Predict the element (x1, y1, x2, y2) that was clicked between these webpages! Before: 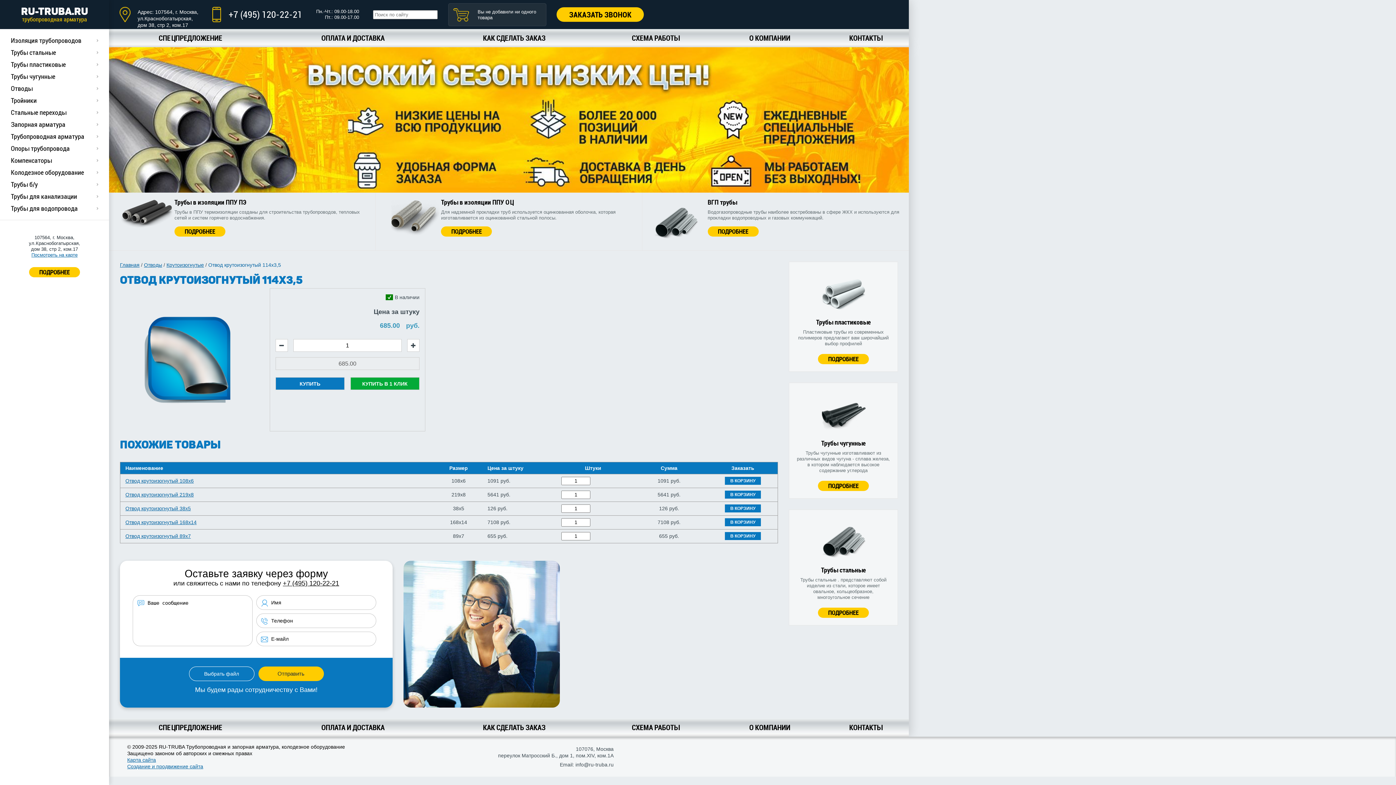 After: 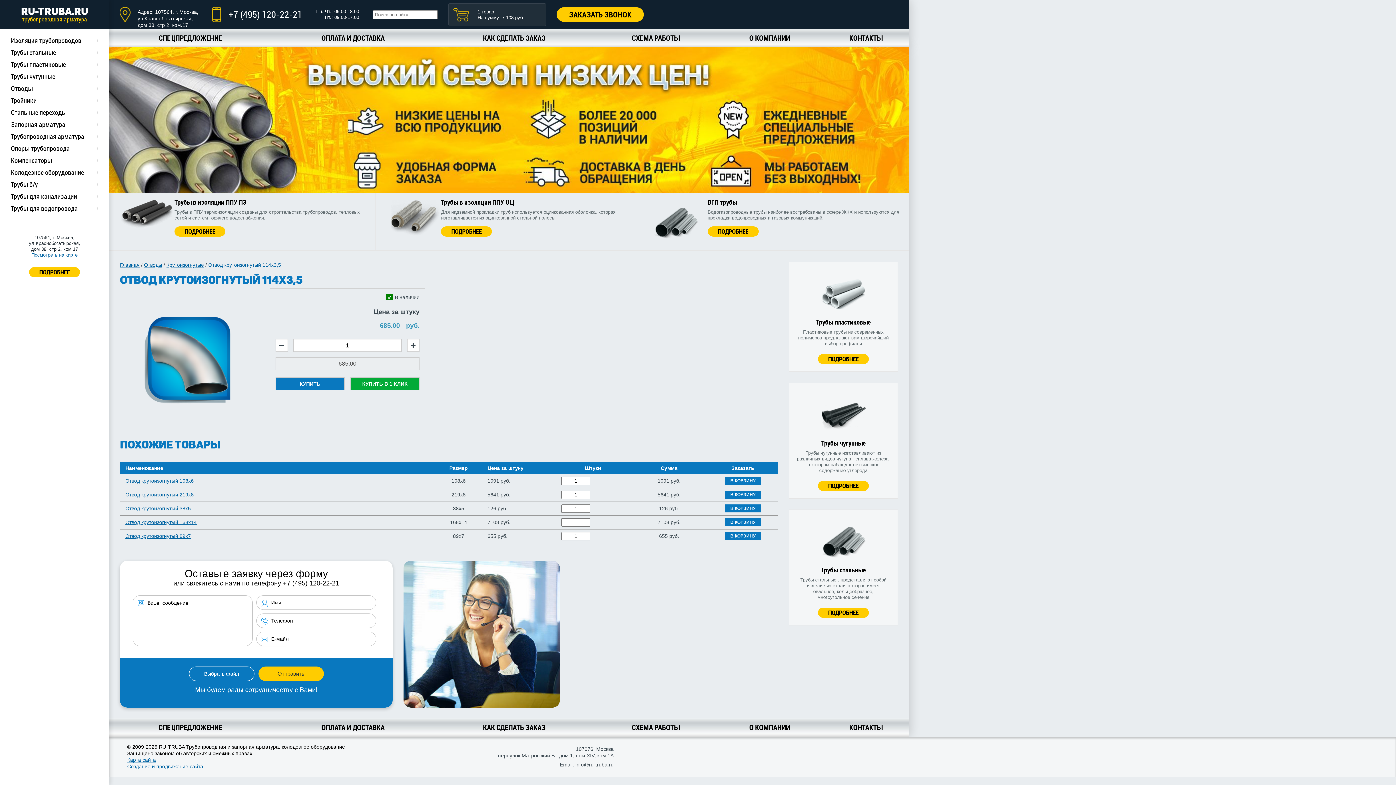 Action: bbox: (725, 518, 761, 526) label: В КОРЗИНУ